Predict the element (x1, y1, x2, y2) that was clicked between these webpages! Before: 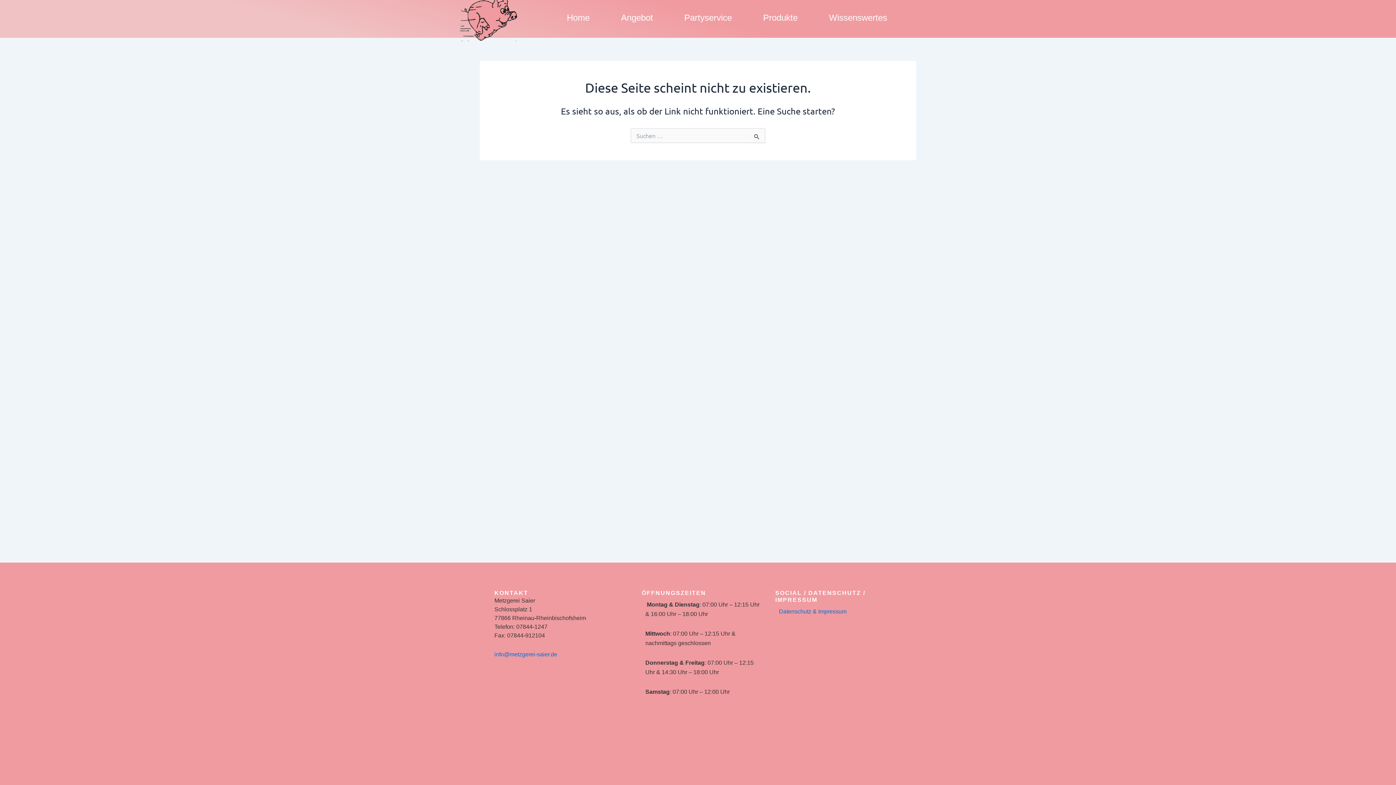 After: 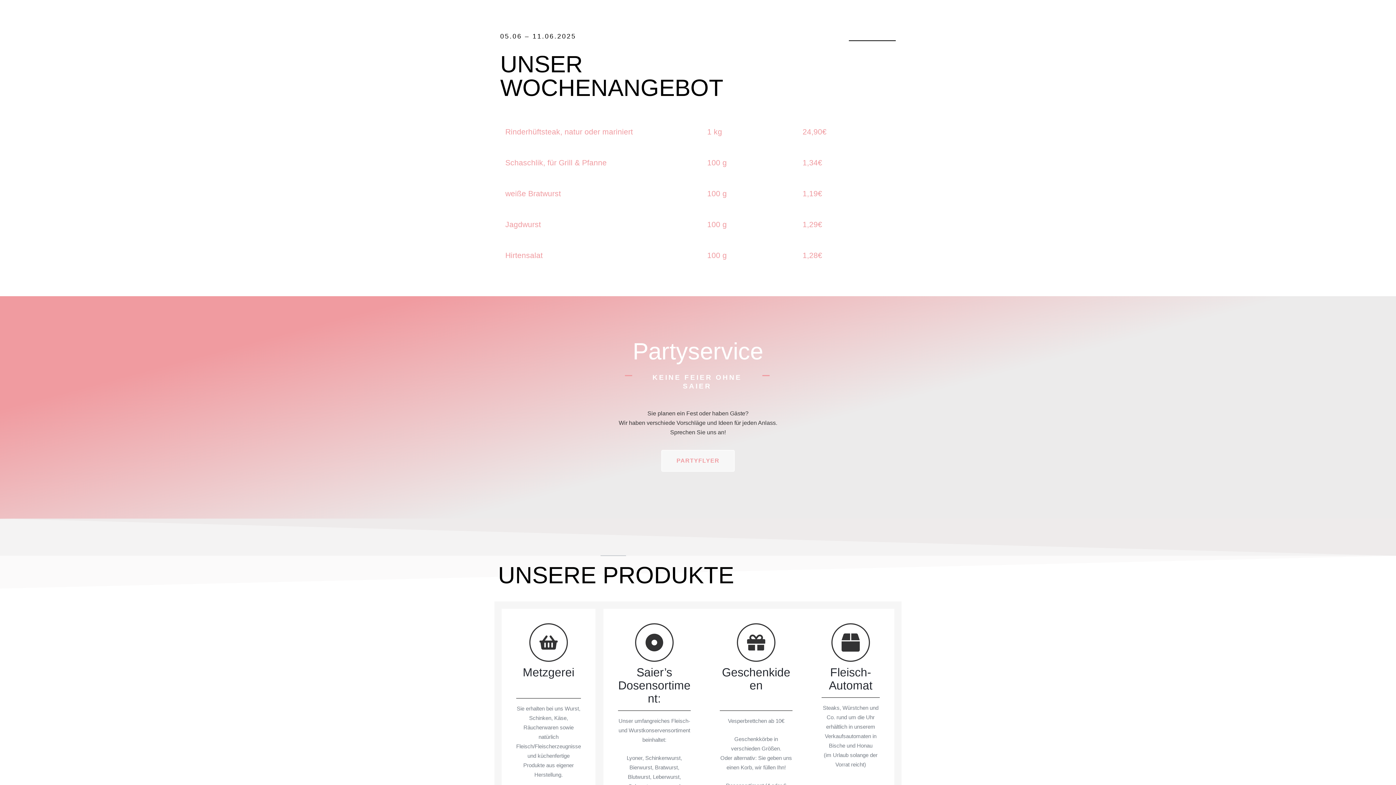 Action: bbox: (606, 7, 667, 28) label: Angebot